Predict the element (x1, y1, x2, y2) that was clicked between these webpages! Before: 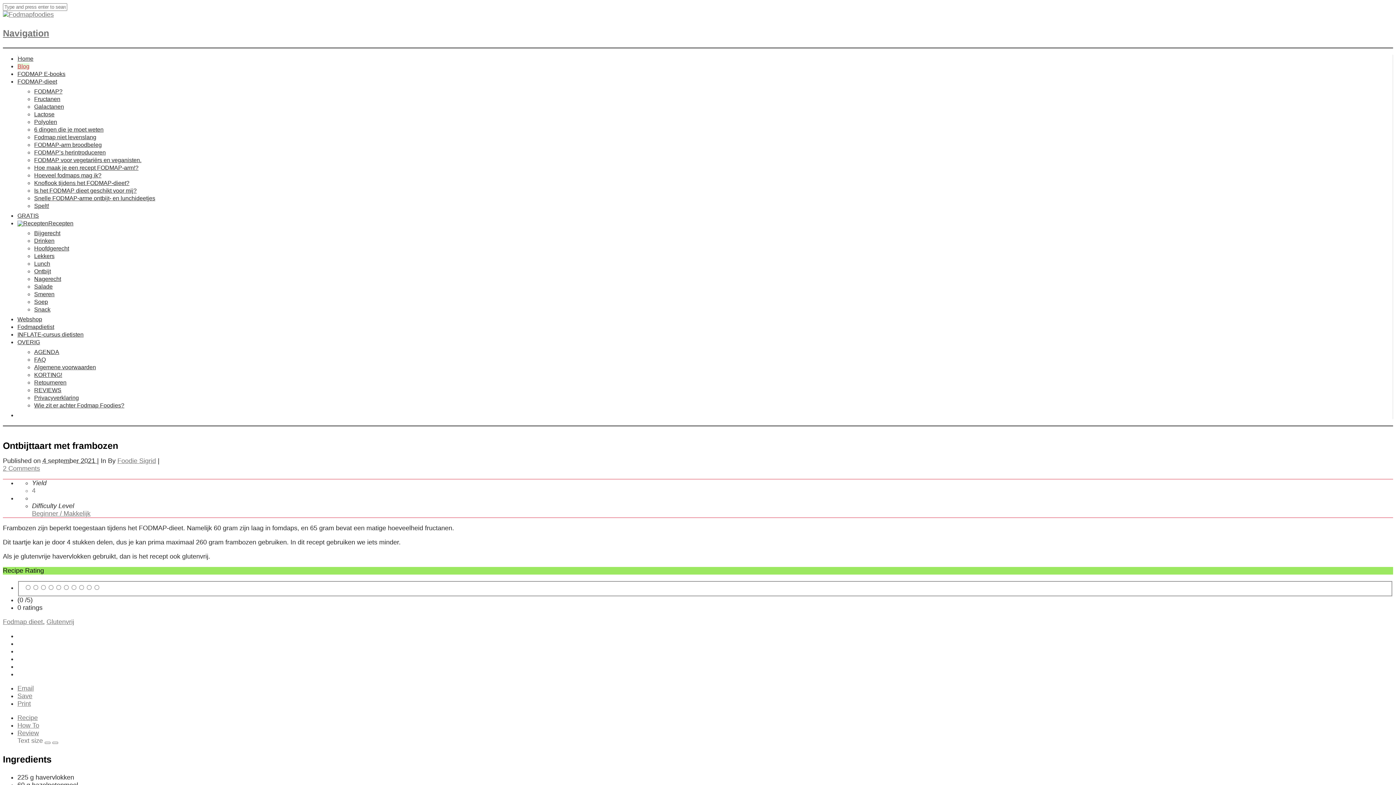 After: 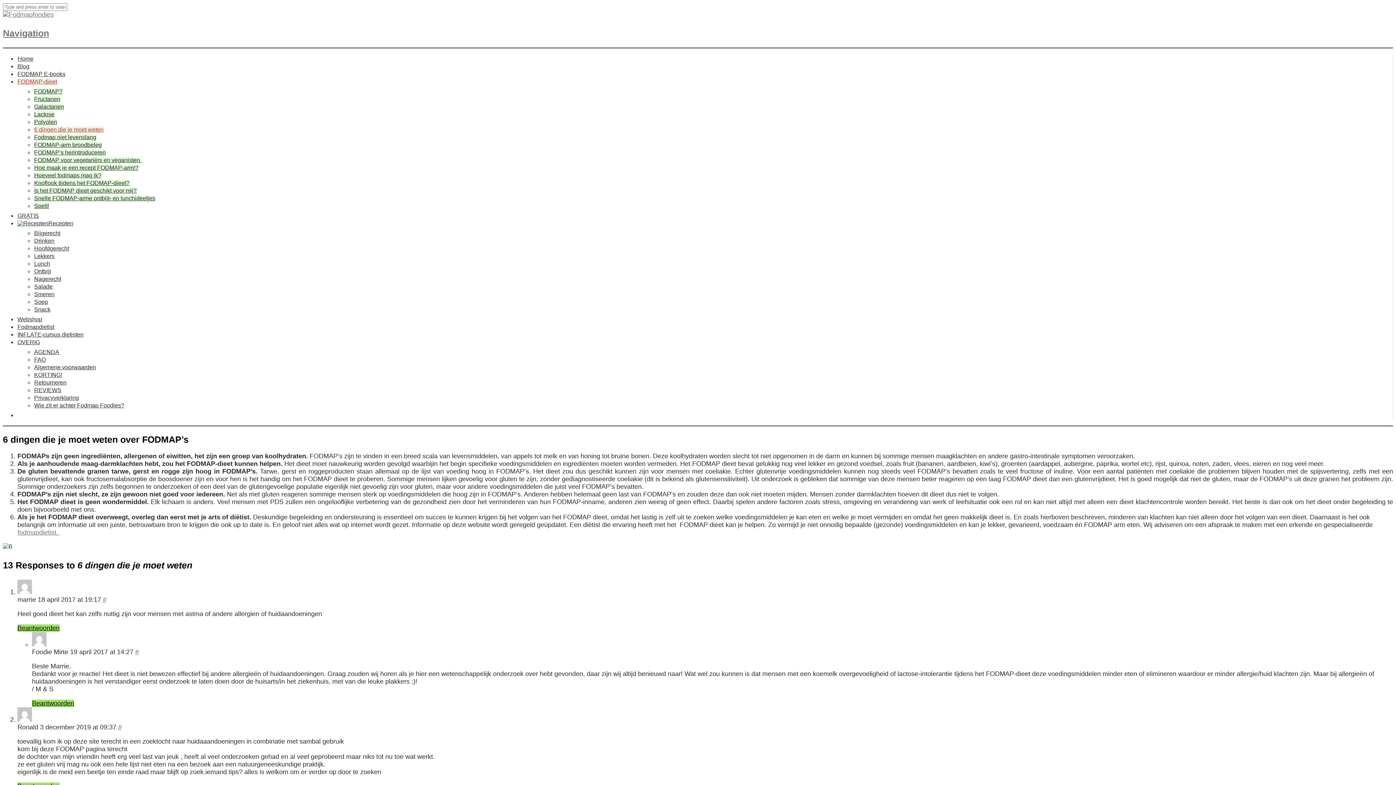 Action: label: 6 dingen die je moet weten bbox: (34, 126, 103, 132)